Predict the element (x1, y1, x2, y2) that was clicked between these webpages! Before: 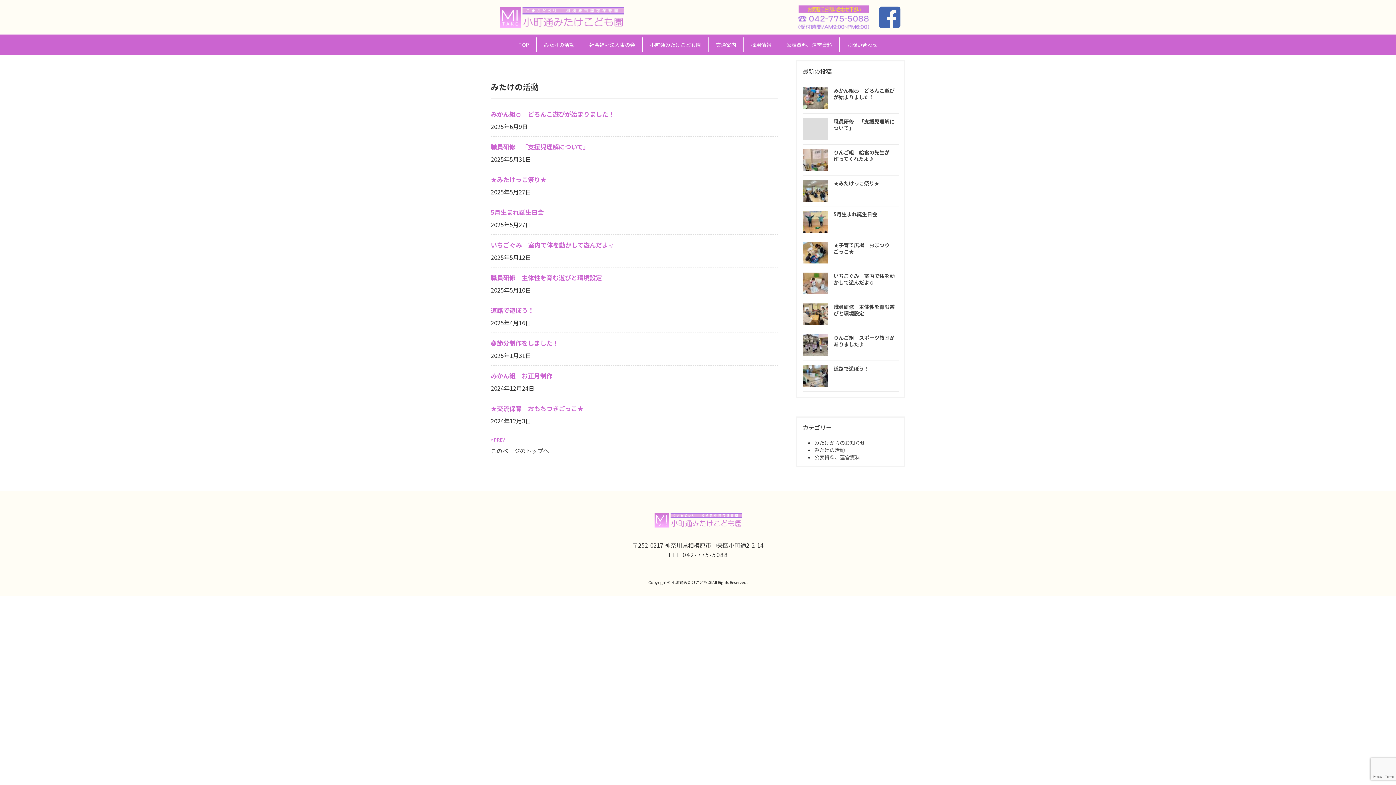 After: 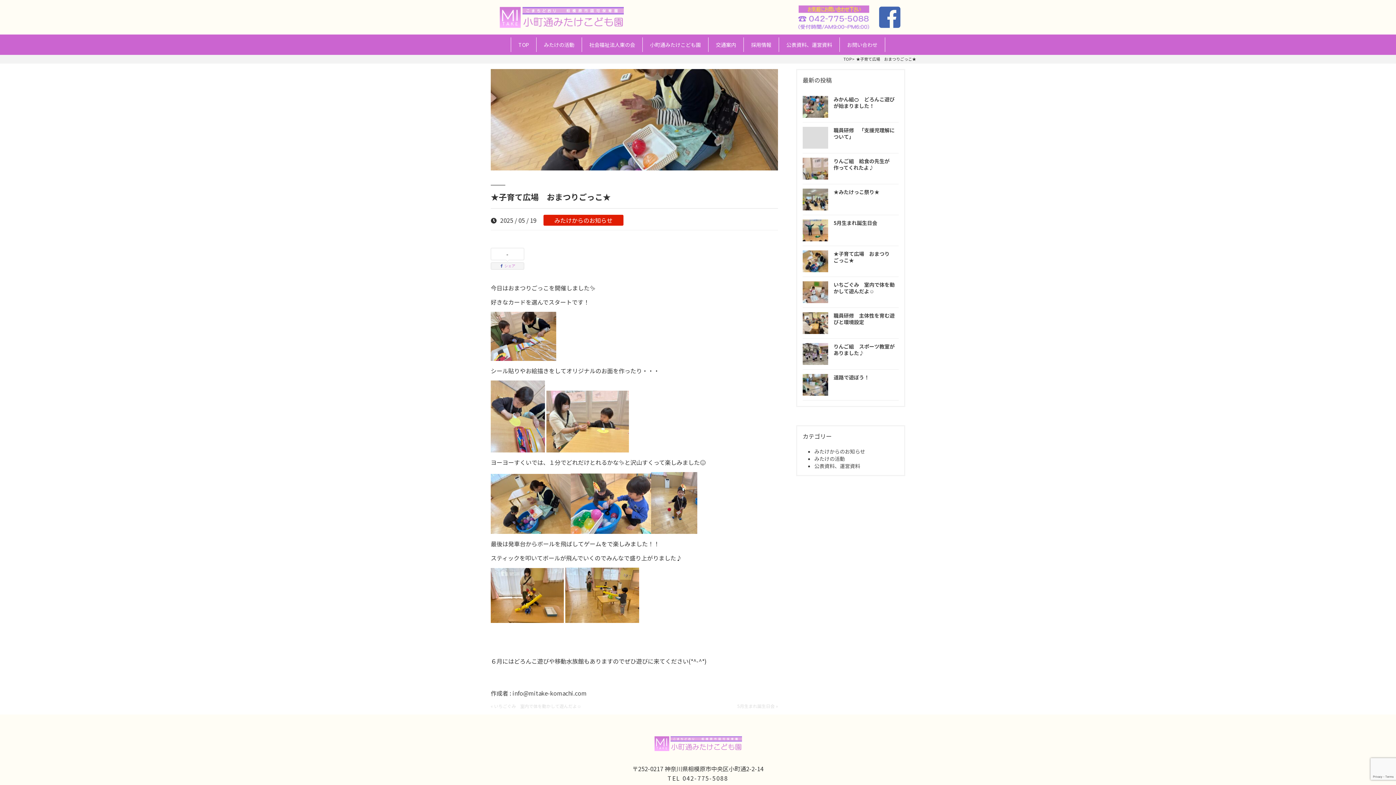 Action: label: ★子育て広場　おまつりごっこ★ bbox: (833, 241, 889, 255)